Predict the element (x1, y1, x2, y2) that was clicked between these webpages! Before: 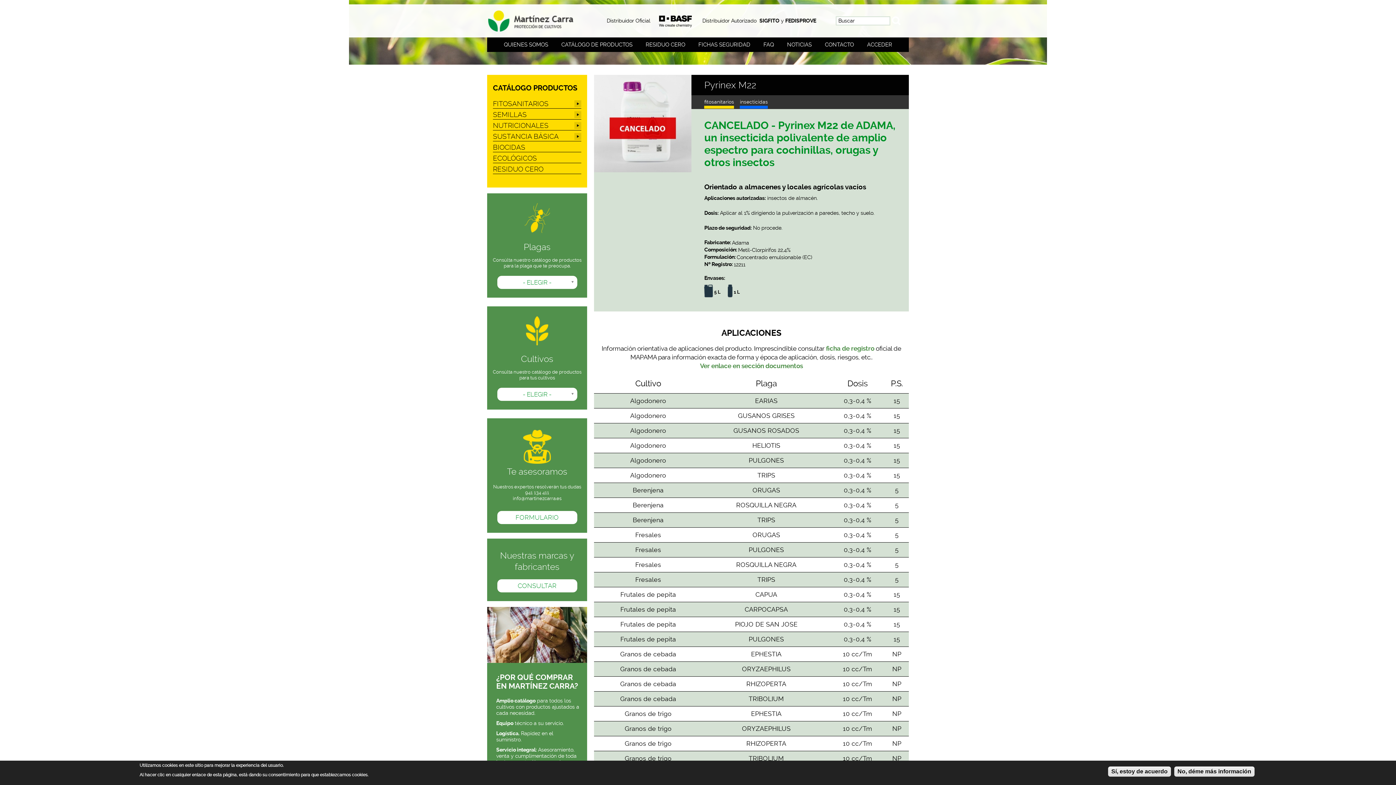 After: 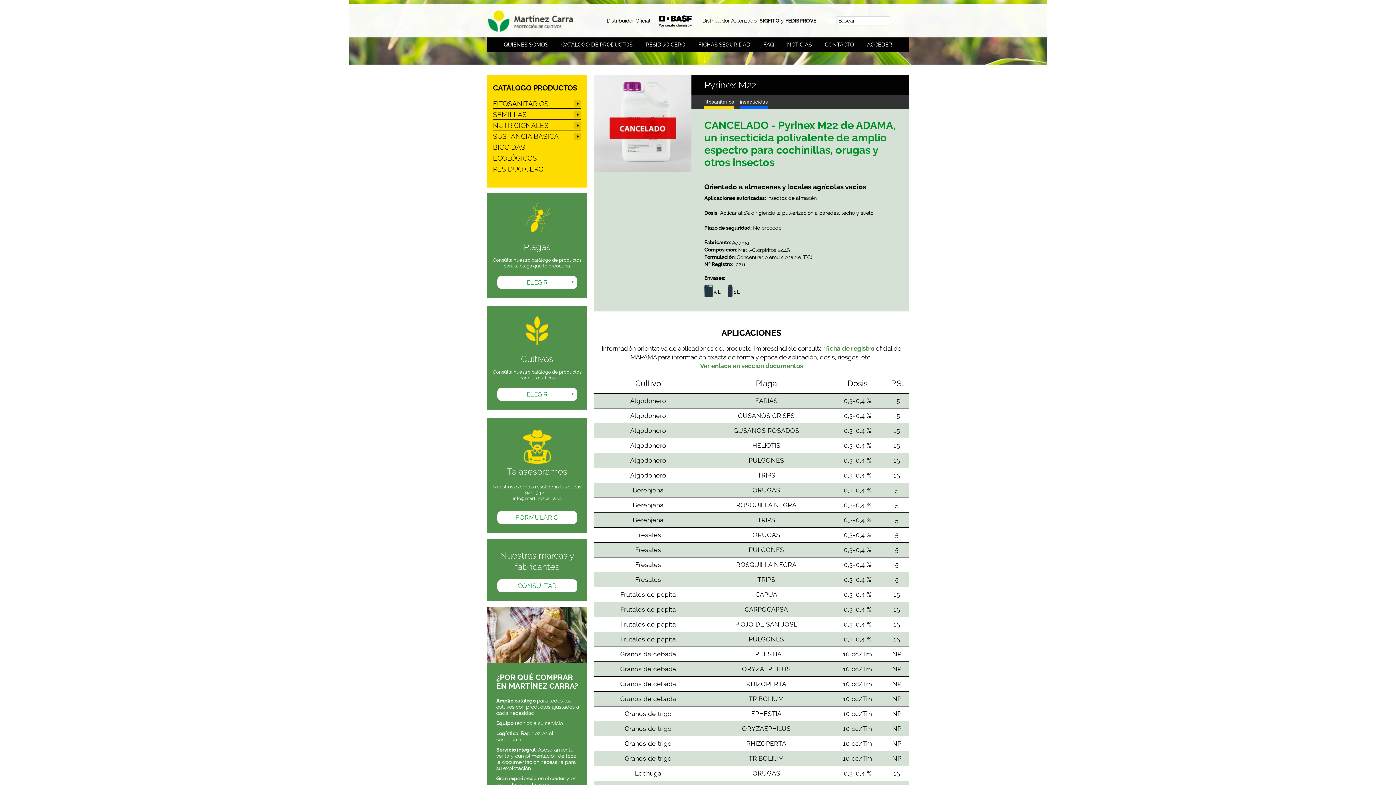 Action: label: No, déme más información bbox: (1174, 766, 1254, 777)